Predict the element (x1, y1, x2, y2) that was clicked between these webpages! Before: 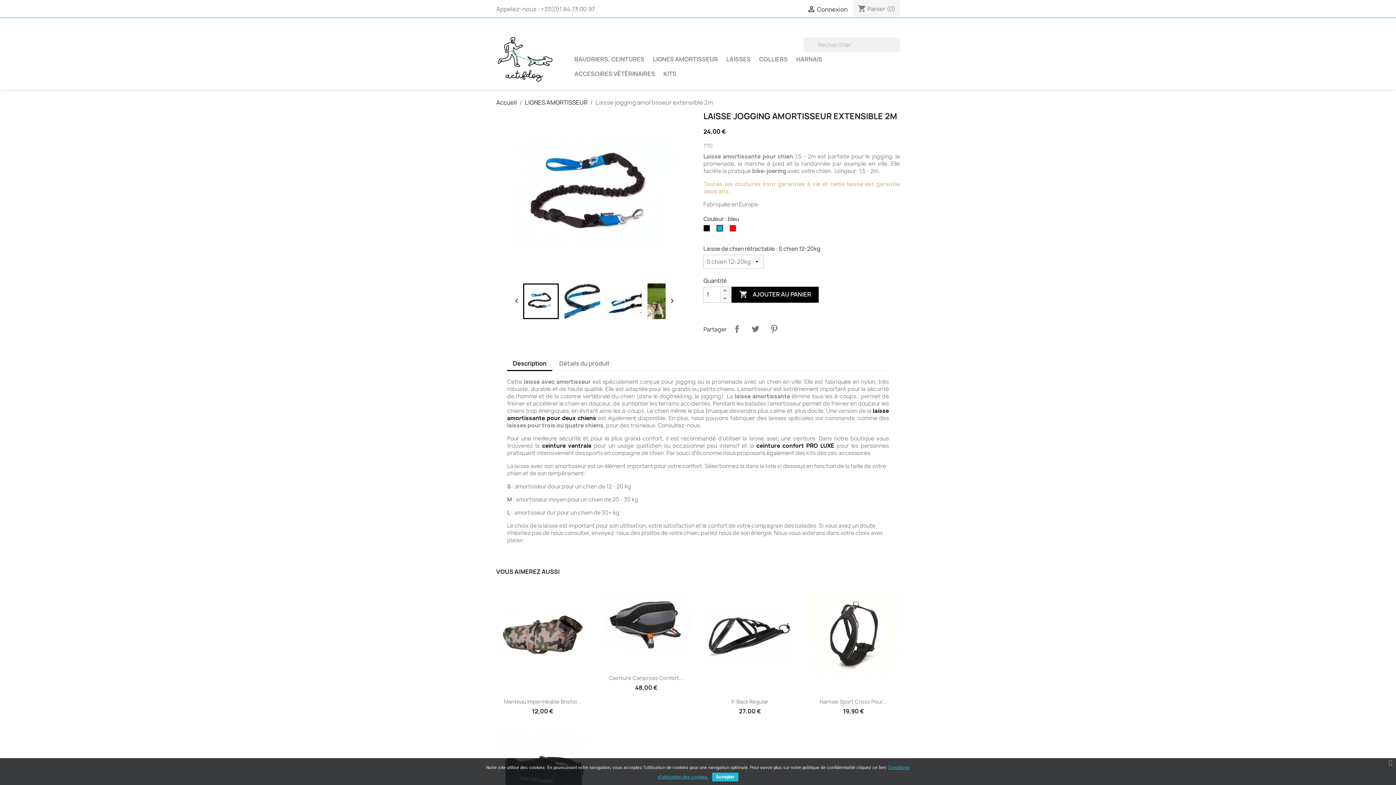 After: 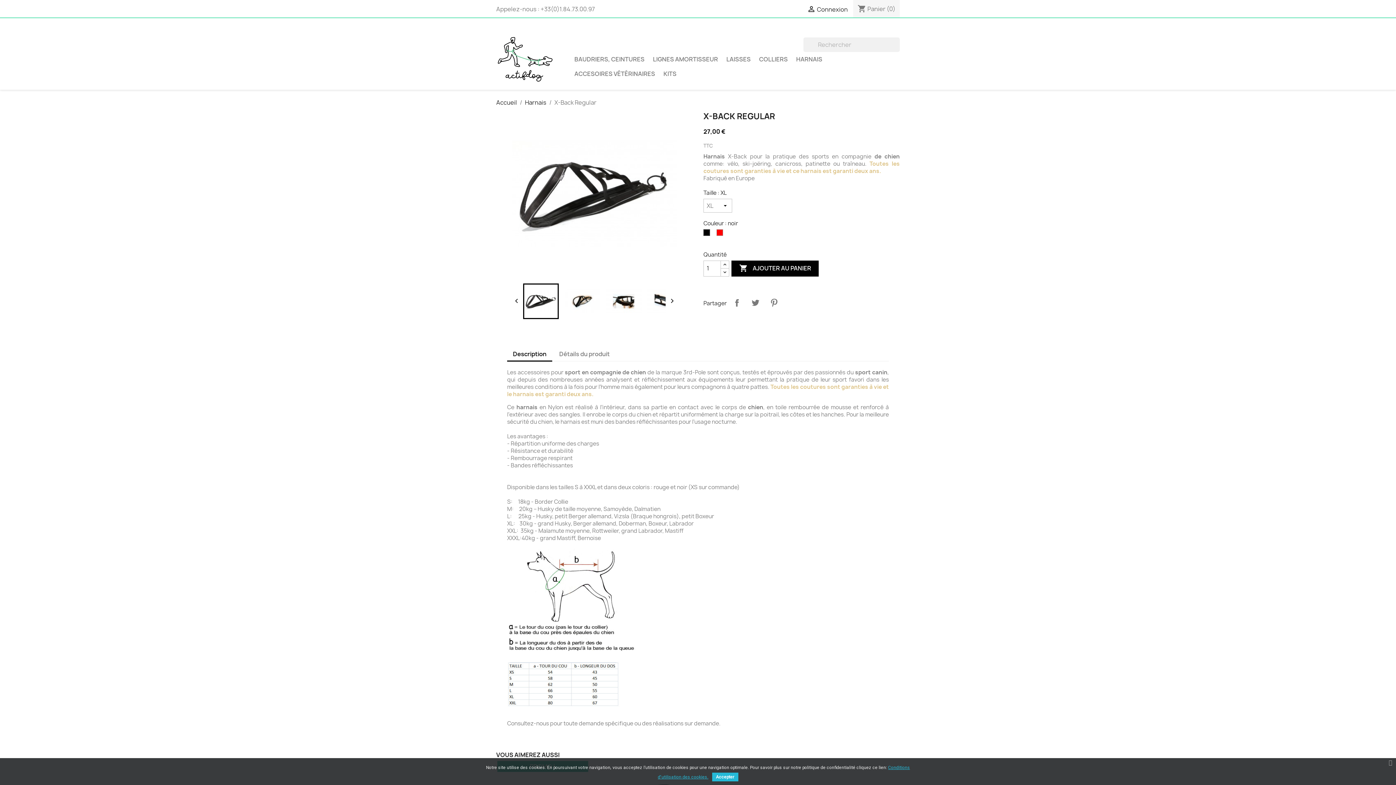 Action: bbox: (731, 698, 768, 705) label: X-Back Regular